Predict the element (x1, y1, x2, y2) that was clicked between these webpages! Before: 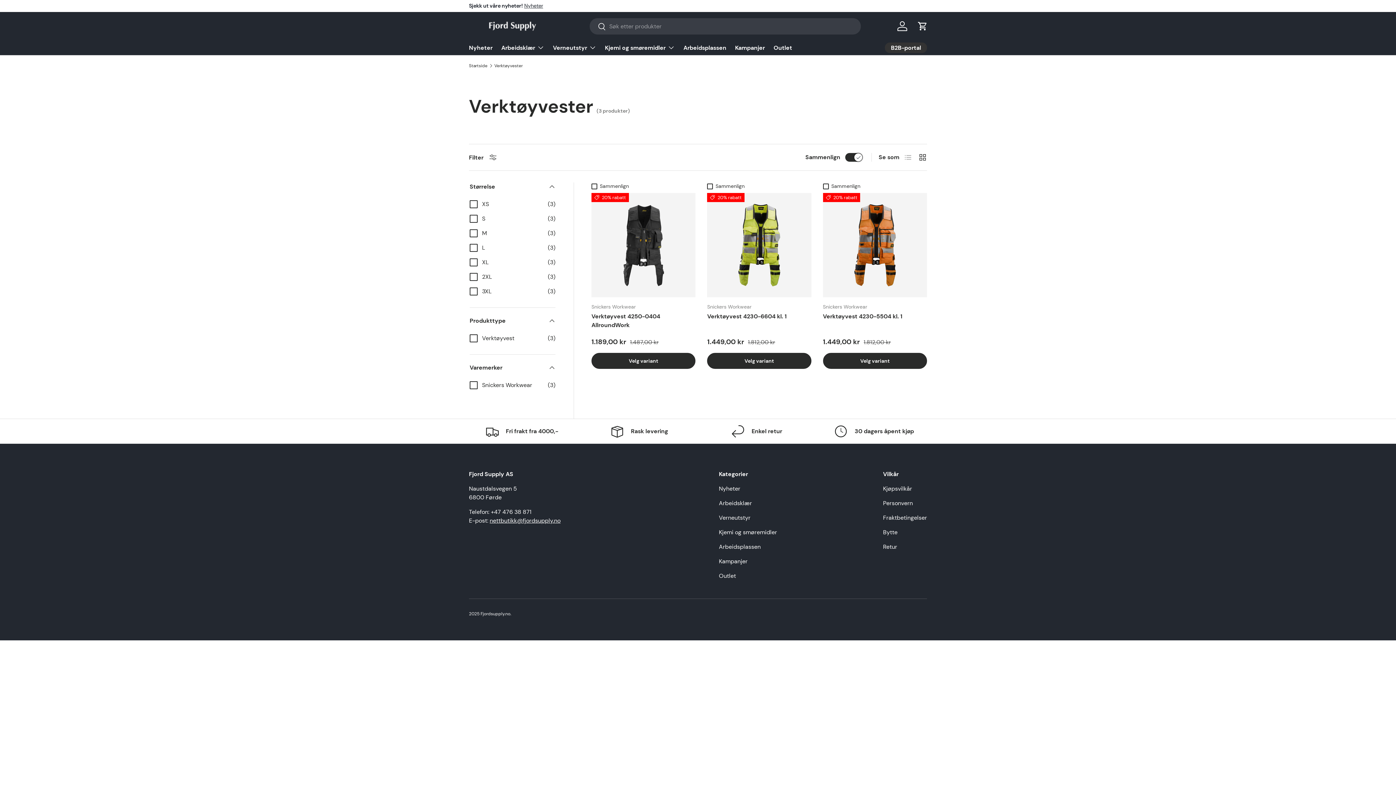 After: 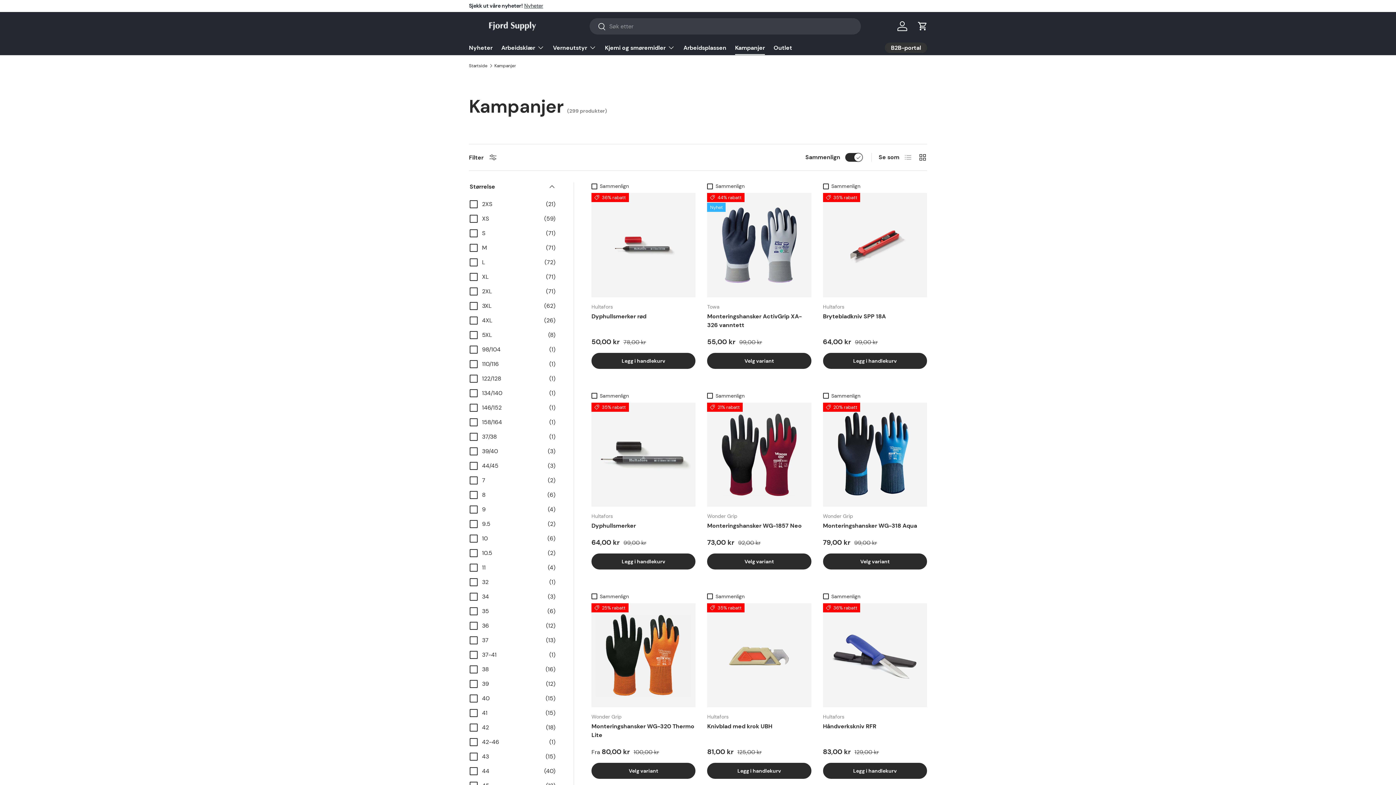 Action: label: Kampanjer bbox: (735, 40, 765, 54)